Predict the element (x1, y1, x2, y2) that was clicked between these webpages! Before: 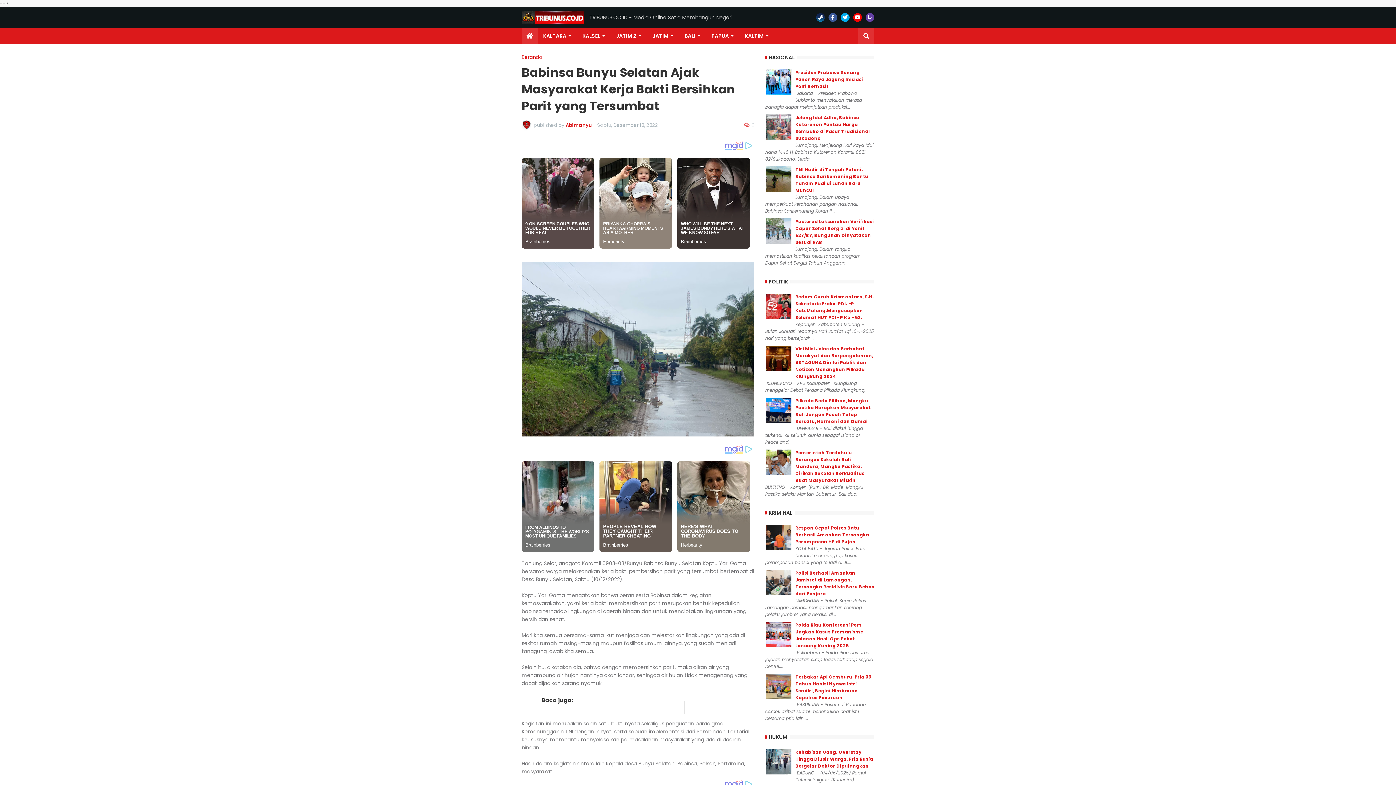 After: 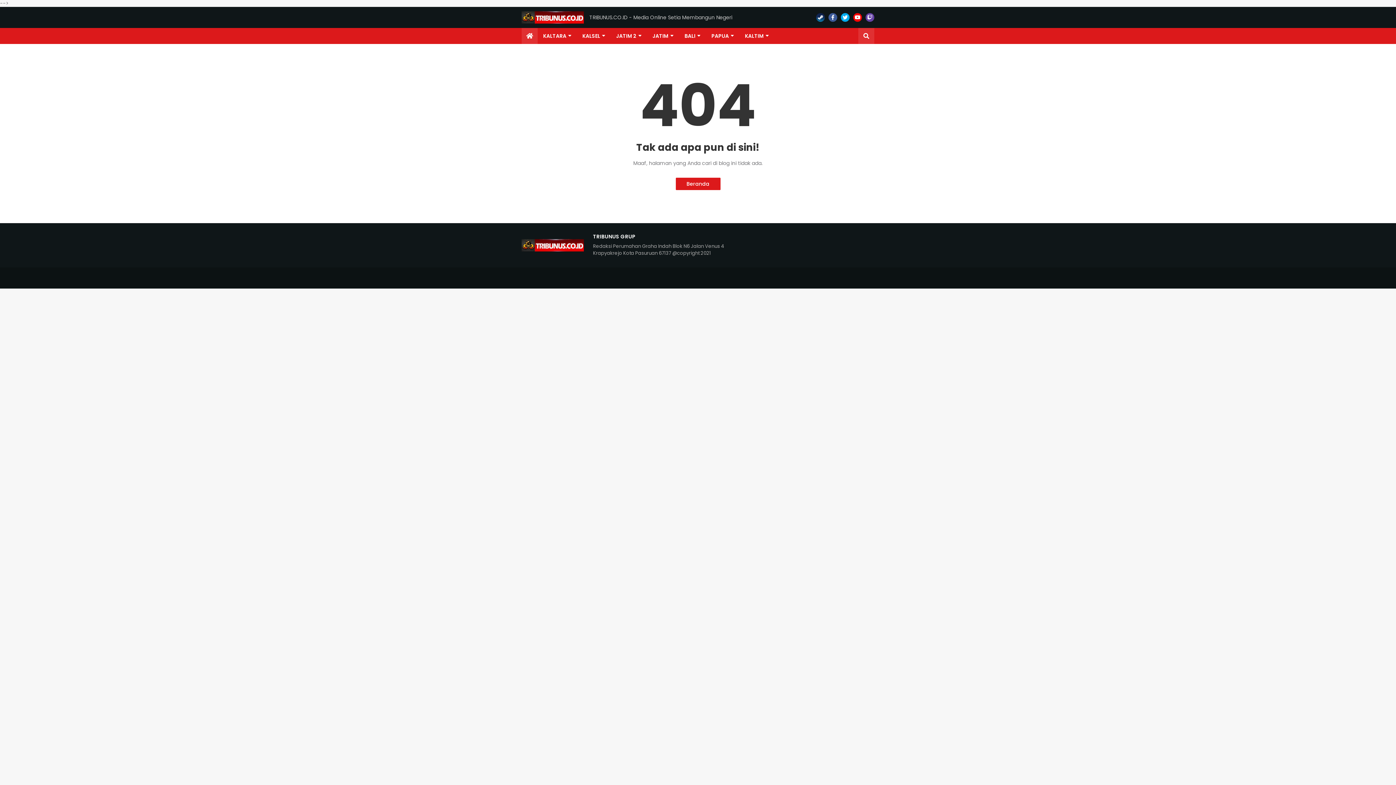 Action: bbox: (537, 28, 577, 44) label: KALTARA